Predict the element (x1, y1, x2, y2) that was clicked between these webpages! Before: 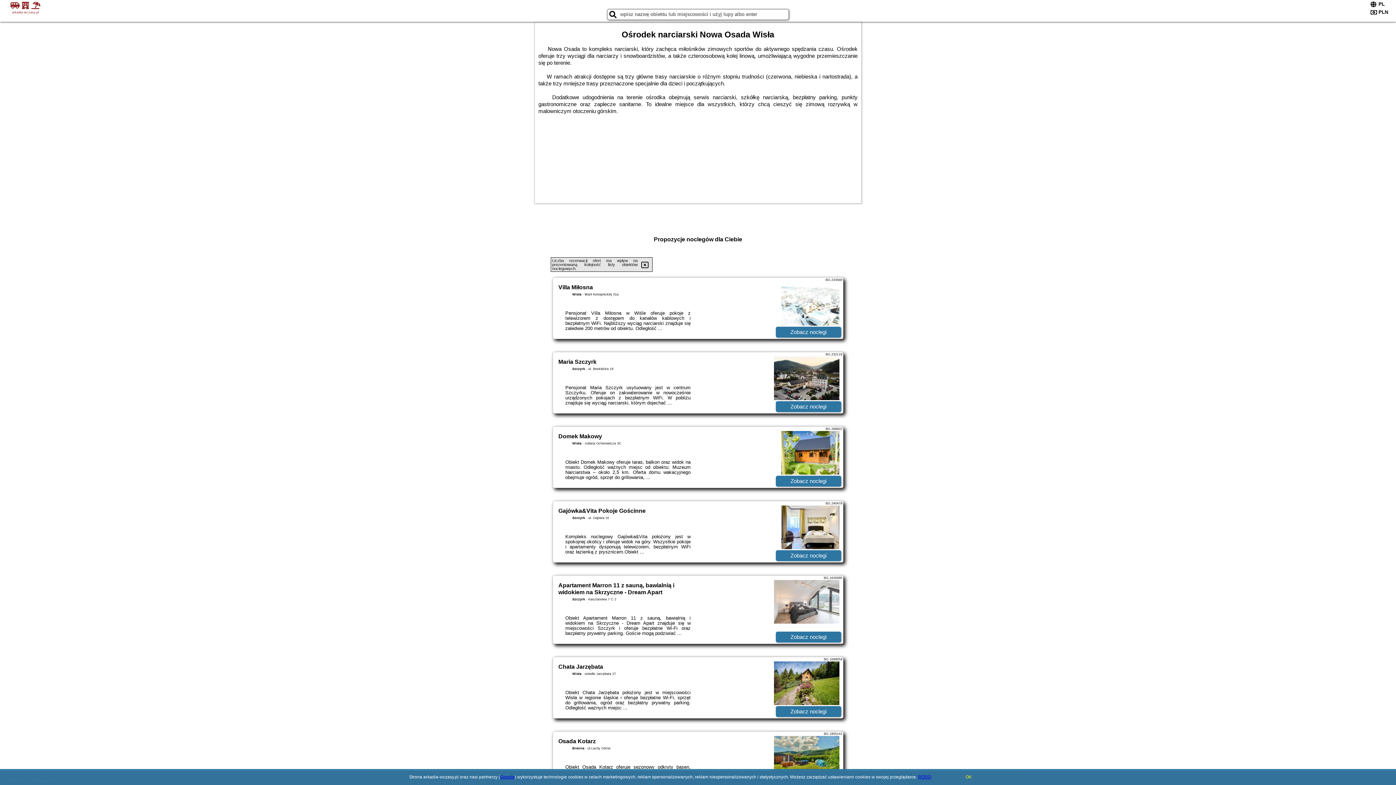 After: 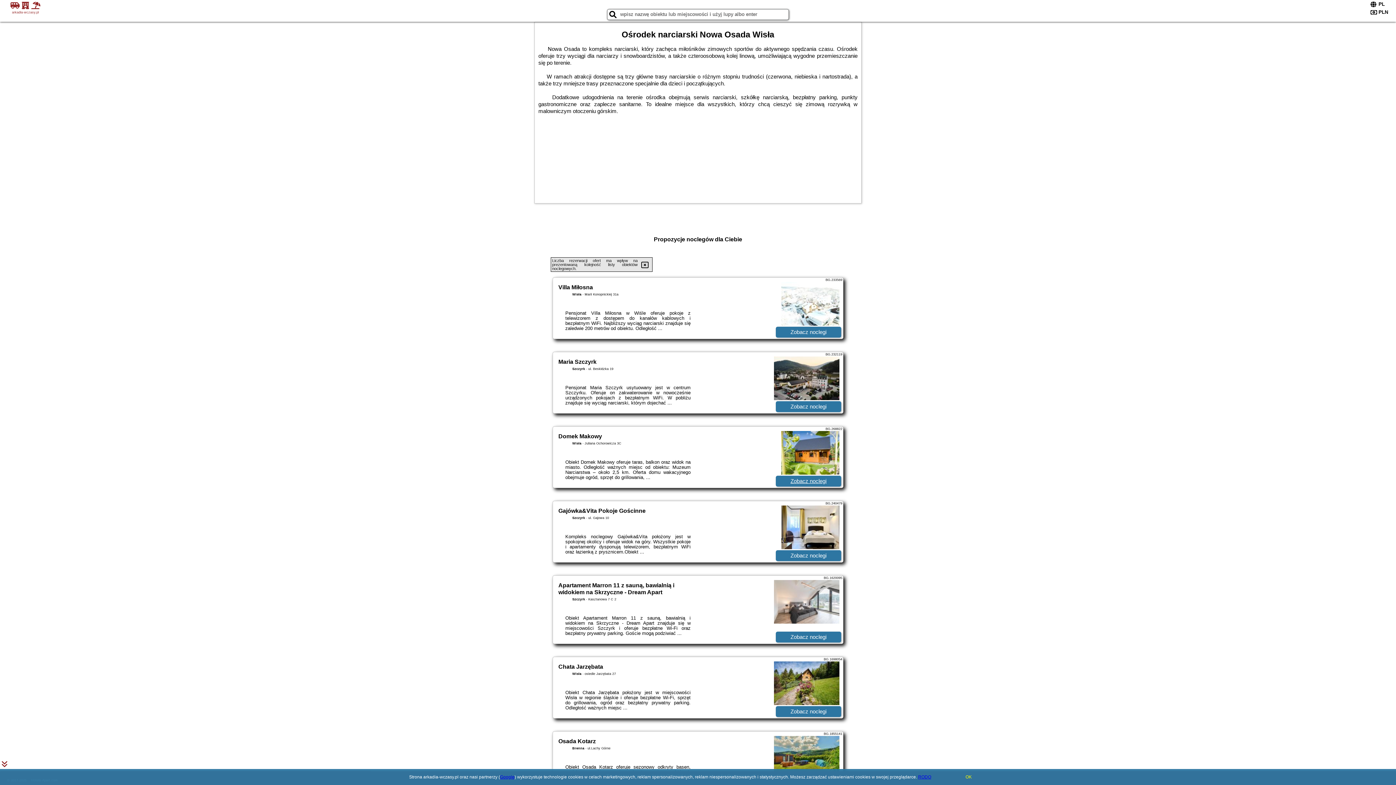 Action: label: Zobacz noclegi bbox: (776, 476, 841, 486)